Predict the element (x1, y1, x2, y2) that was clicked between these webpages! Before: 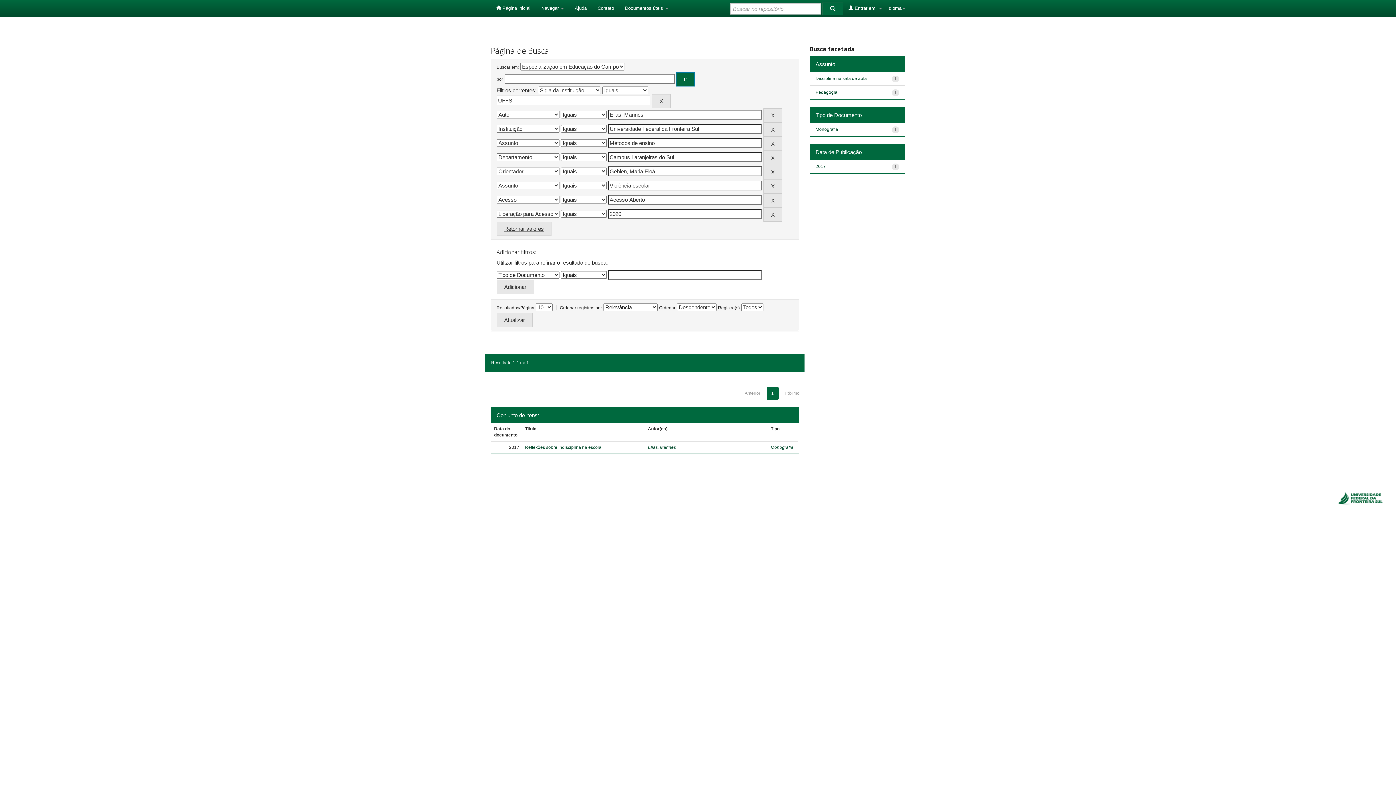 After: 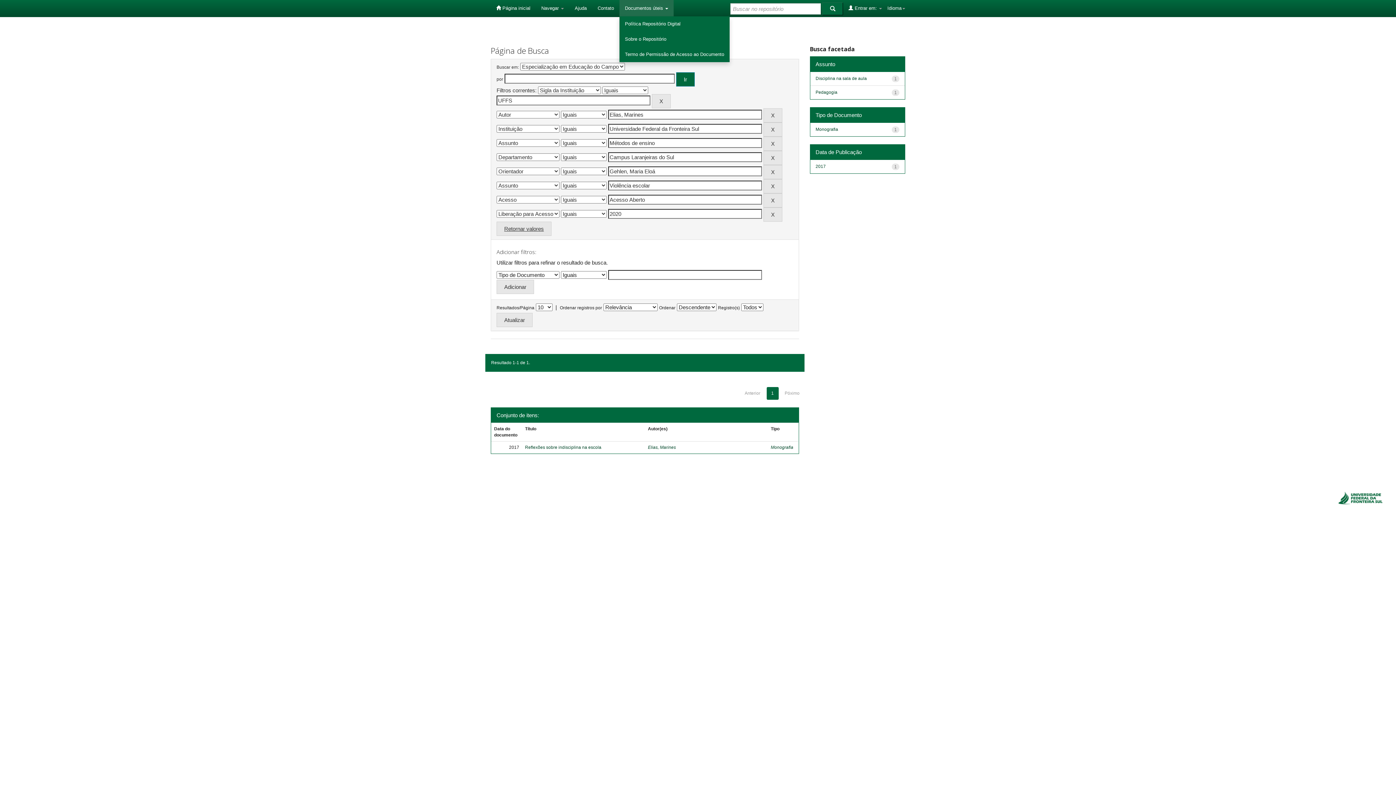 Action: label: Documentos úteis  bbox: (619, 0, 673, 16)